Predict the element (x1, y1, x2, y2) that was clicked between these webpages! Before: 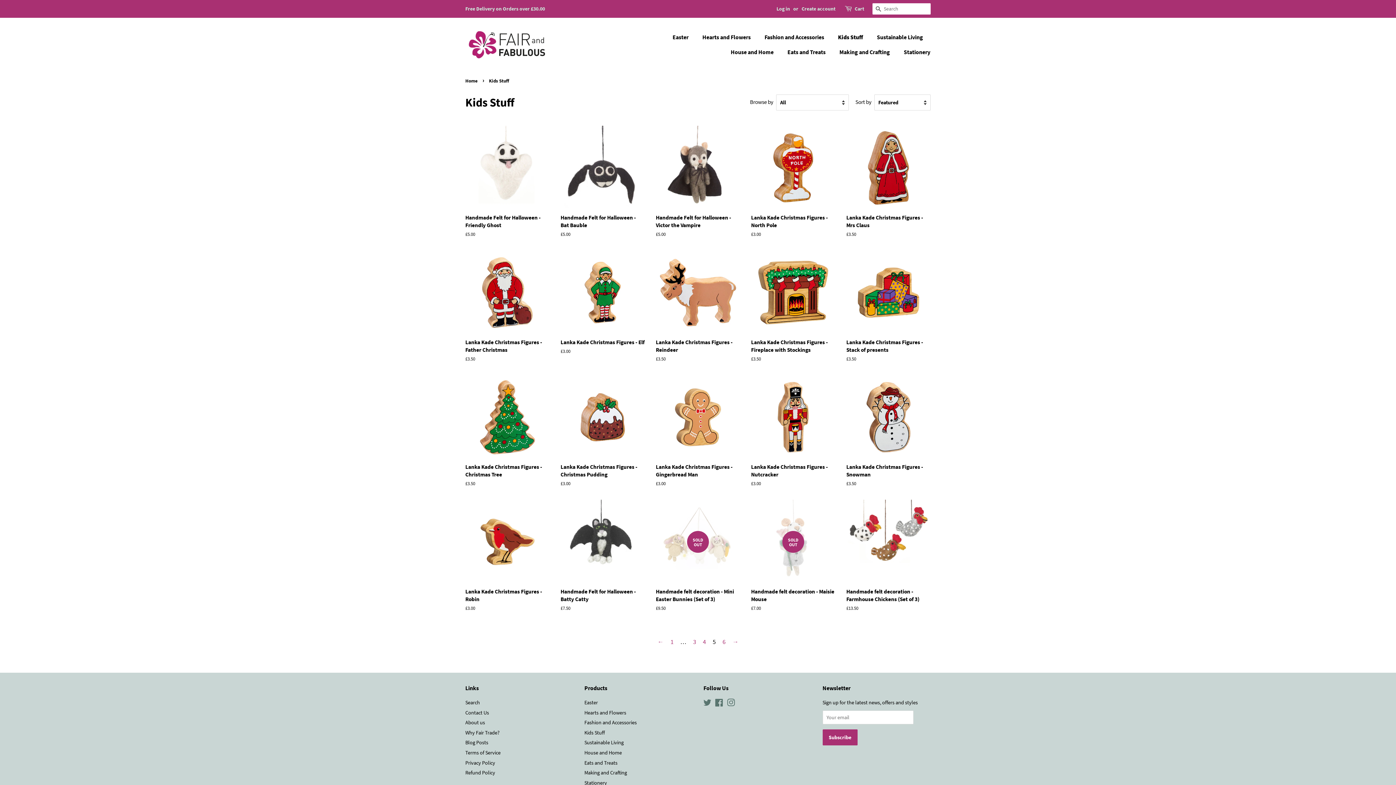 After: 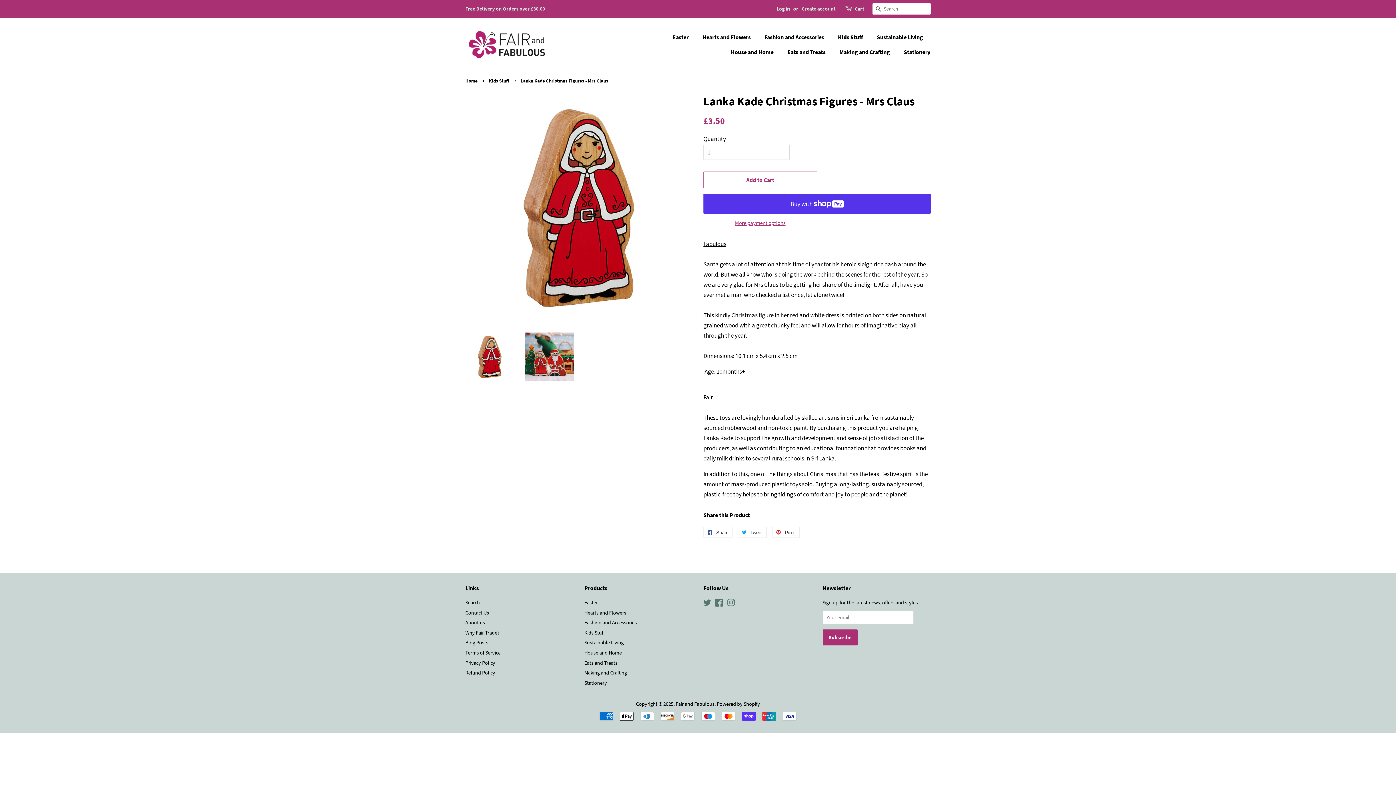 Action: bbox: (846, 125, 930, 250) label: Lanka Kade Christmas Figures - Mrs Claus

Regular price
£3.50